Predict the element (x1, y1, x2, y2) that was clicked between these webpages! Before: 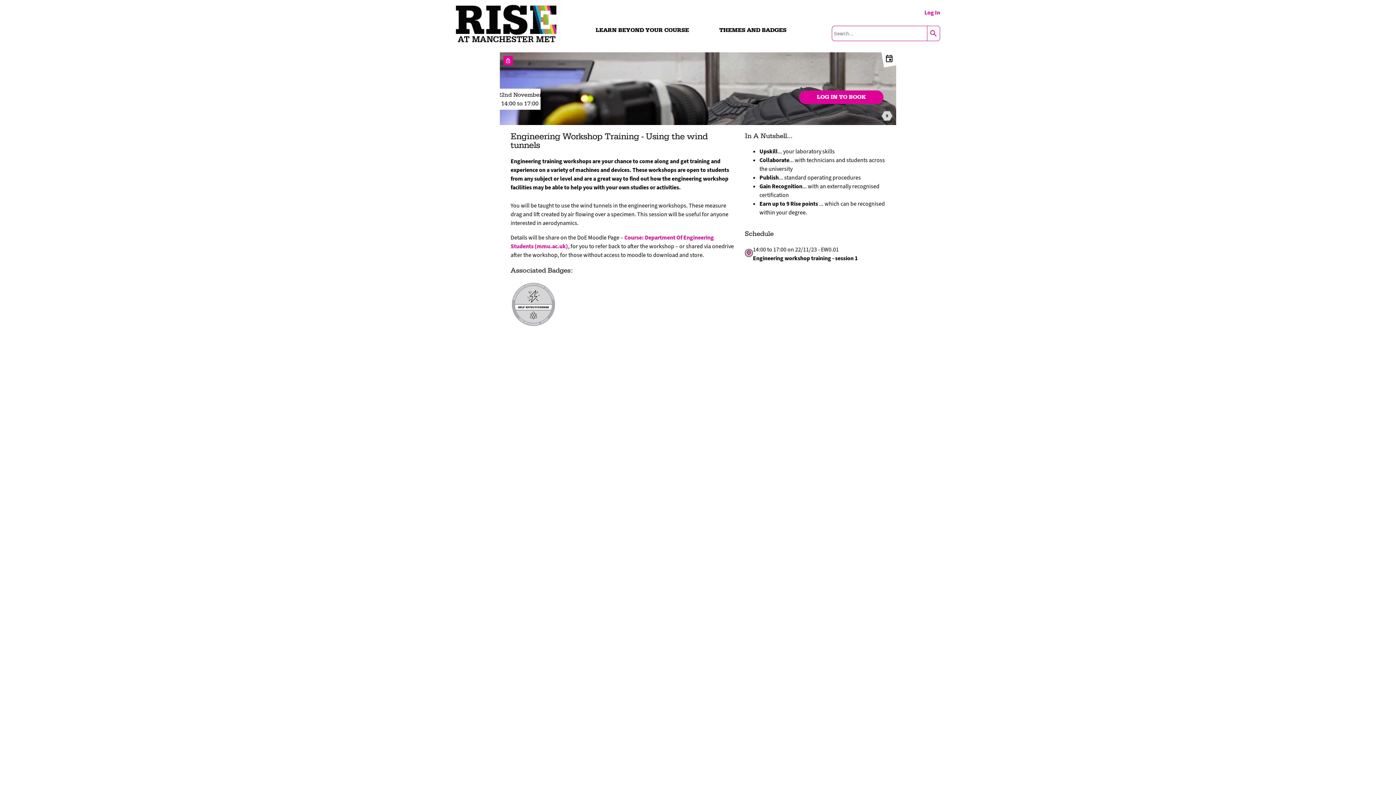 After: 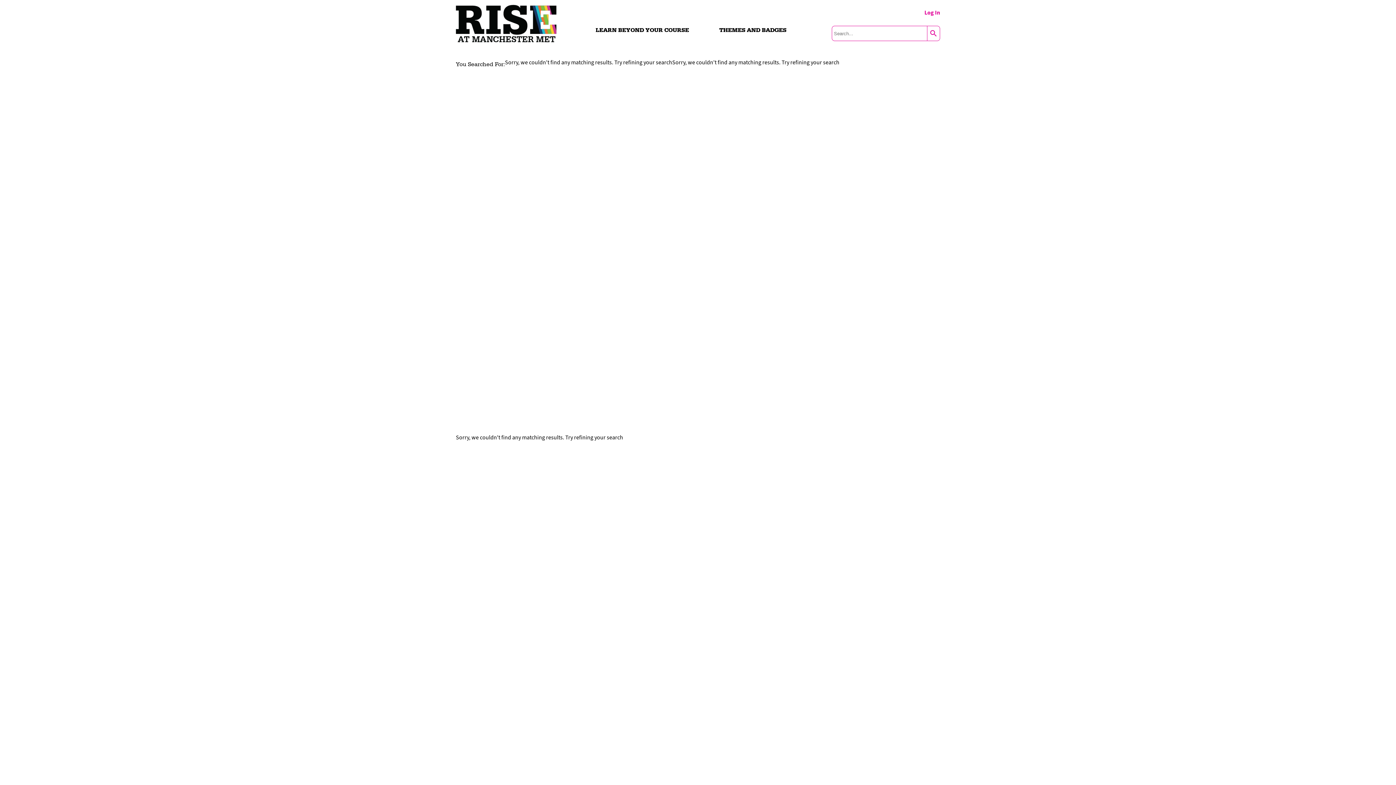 Action: label: search bbox: (927, 25, 940, 41)